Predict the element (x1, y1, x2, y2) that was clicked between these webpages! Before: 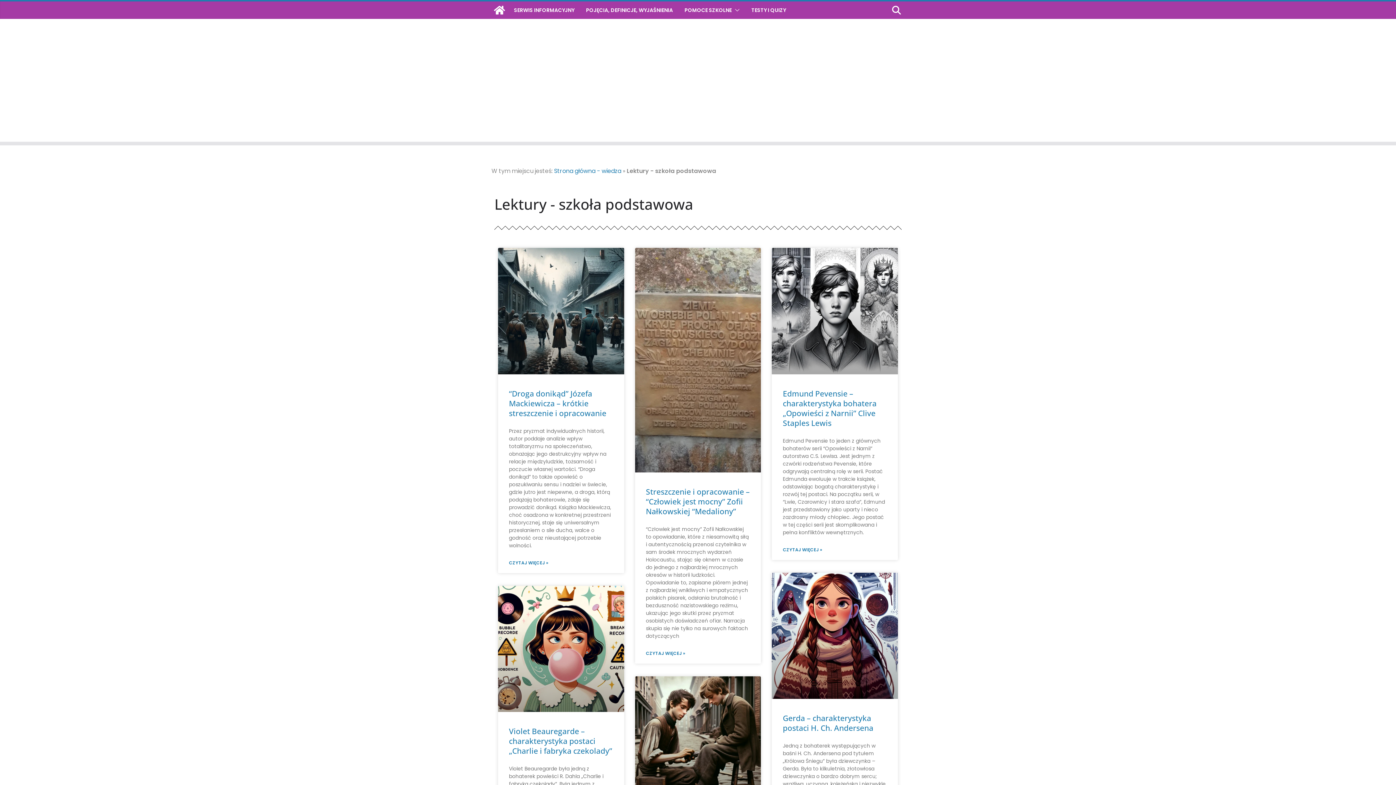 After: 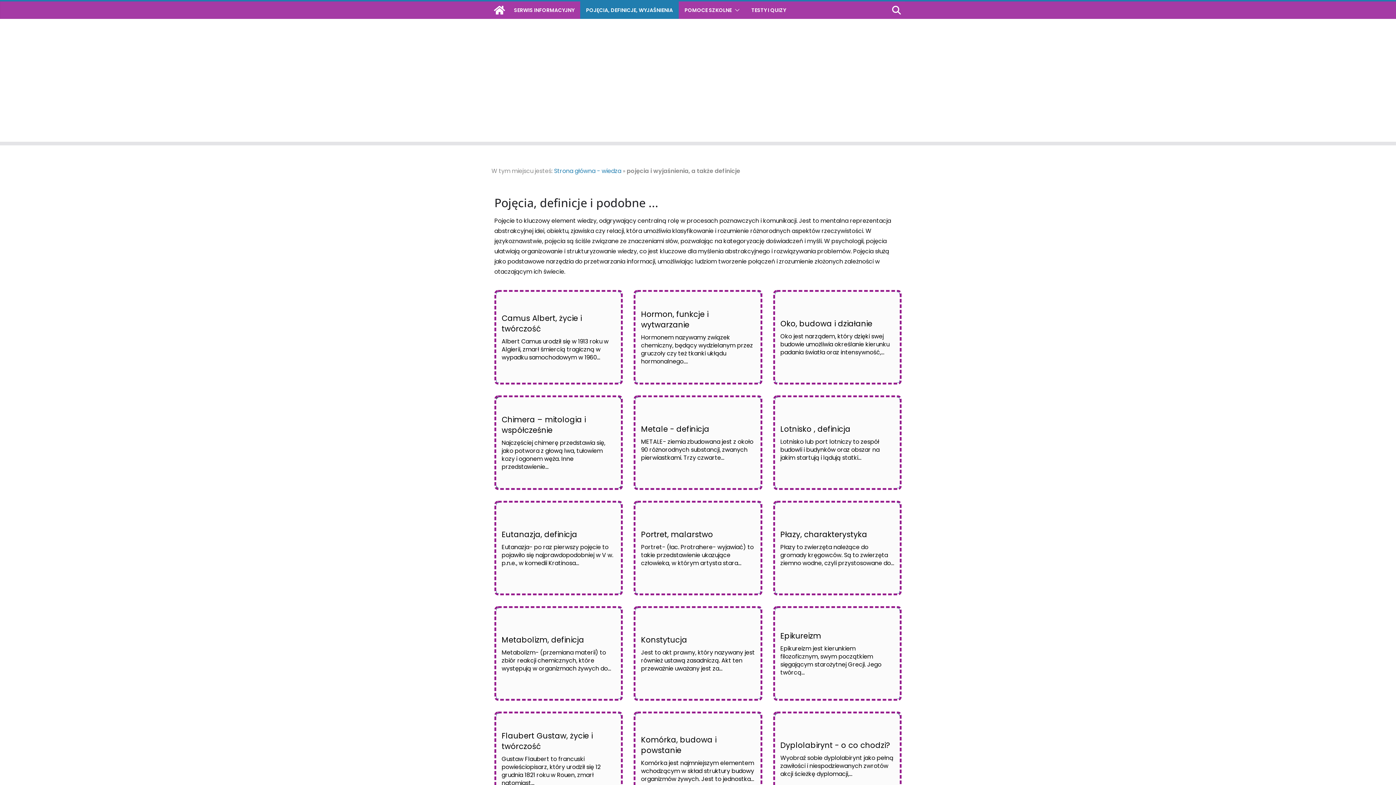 Action: label: POJĘCIA, DEFINICJE, WYJAŚNIENIA bbox: (586, 5, 673, 15)